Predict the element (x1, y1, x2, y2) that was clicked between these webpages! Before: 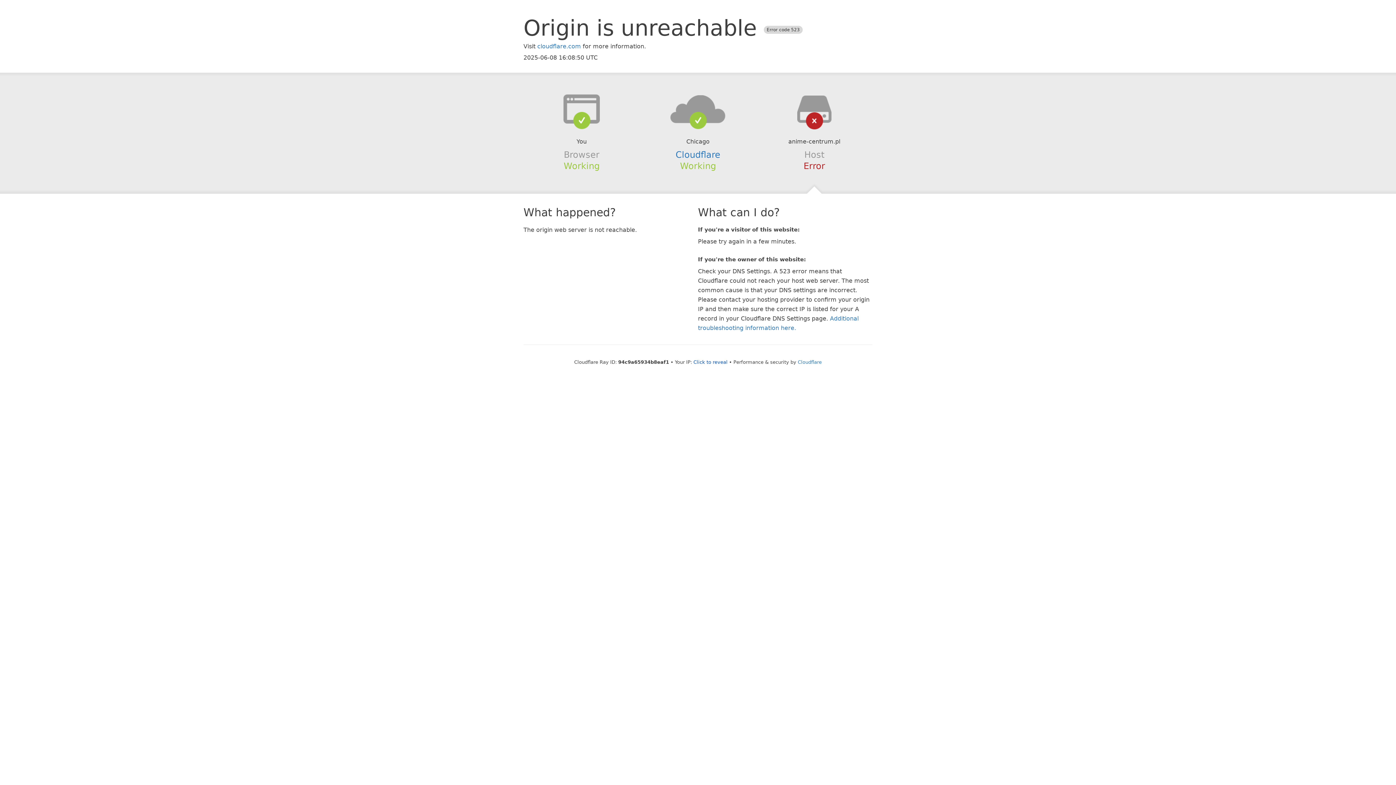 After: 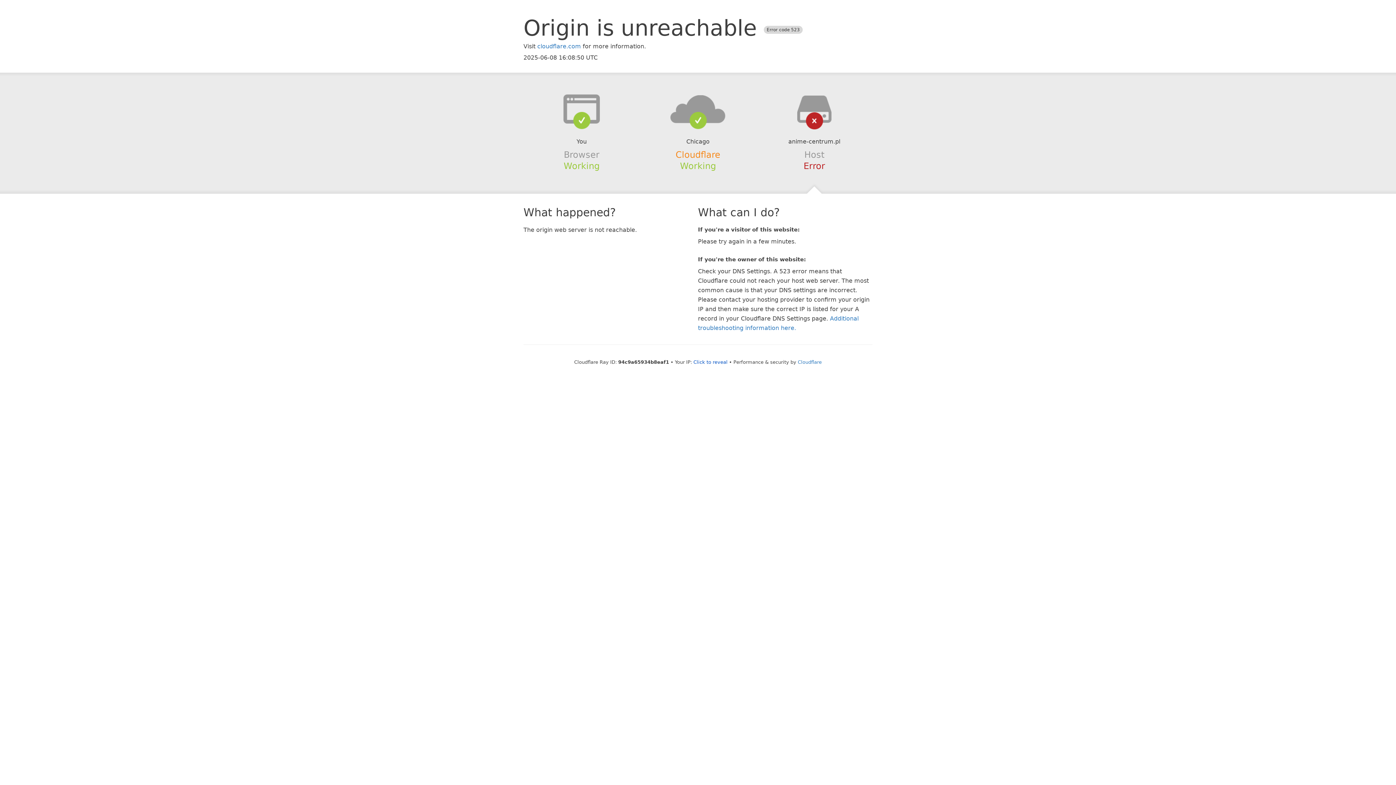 Action: bbox: (675, 149, 720, 159) label: Cloudflare